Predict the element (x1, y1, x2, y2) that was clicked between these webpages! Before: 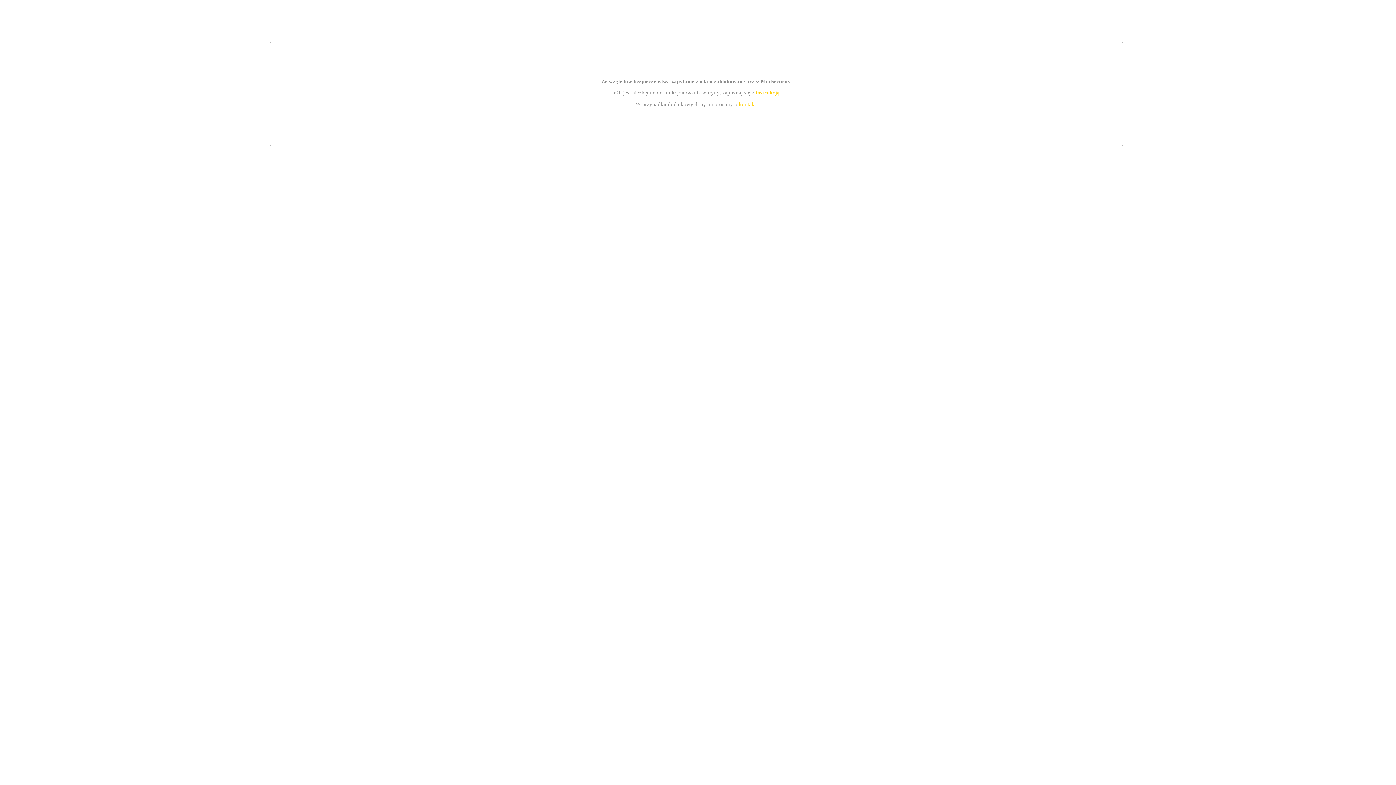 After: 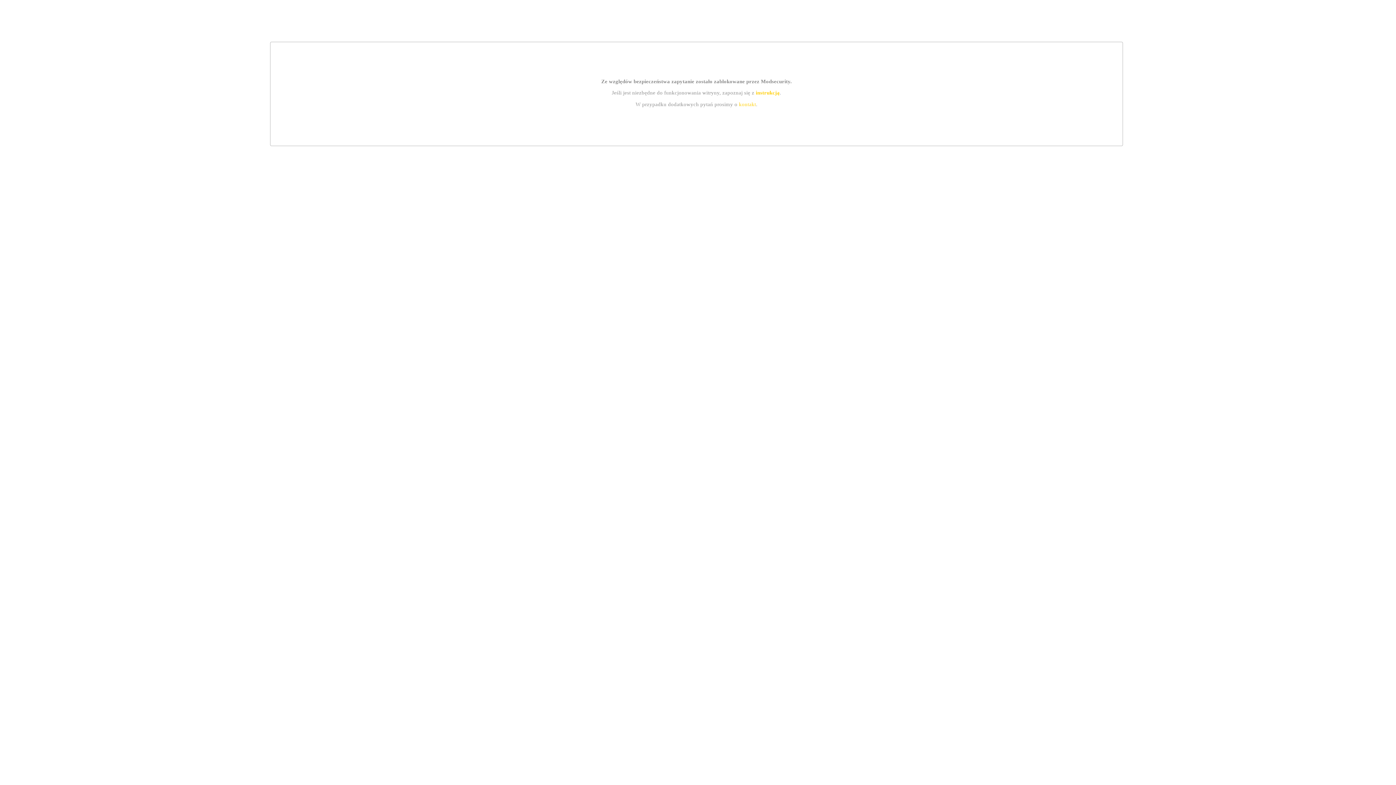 Action: label: instrukcją bbox: (755, 89, 779, 95)